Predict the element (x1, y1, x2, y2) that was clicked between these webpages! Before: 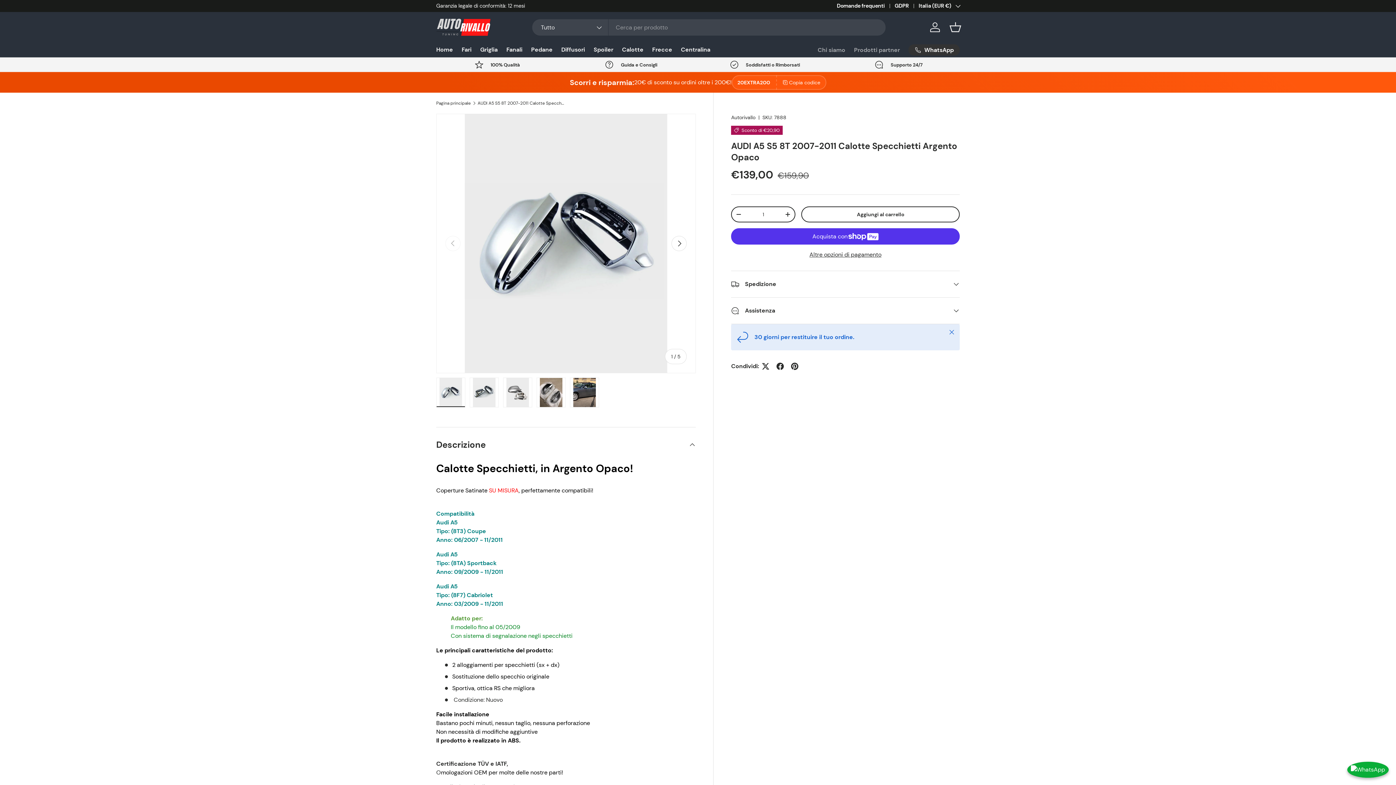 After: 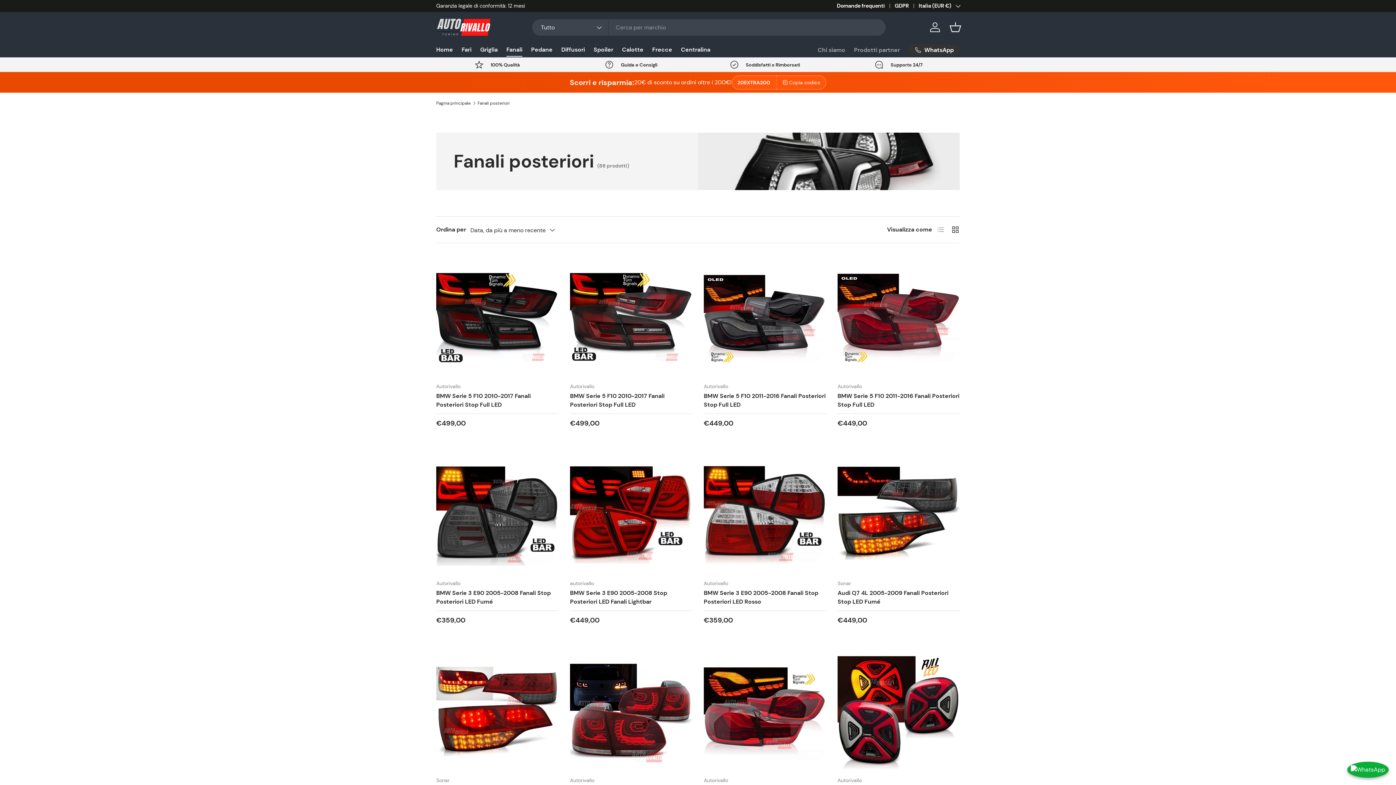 Action: label: Fanali bbox: (506, 42, 522, 56)